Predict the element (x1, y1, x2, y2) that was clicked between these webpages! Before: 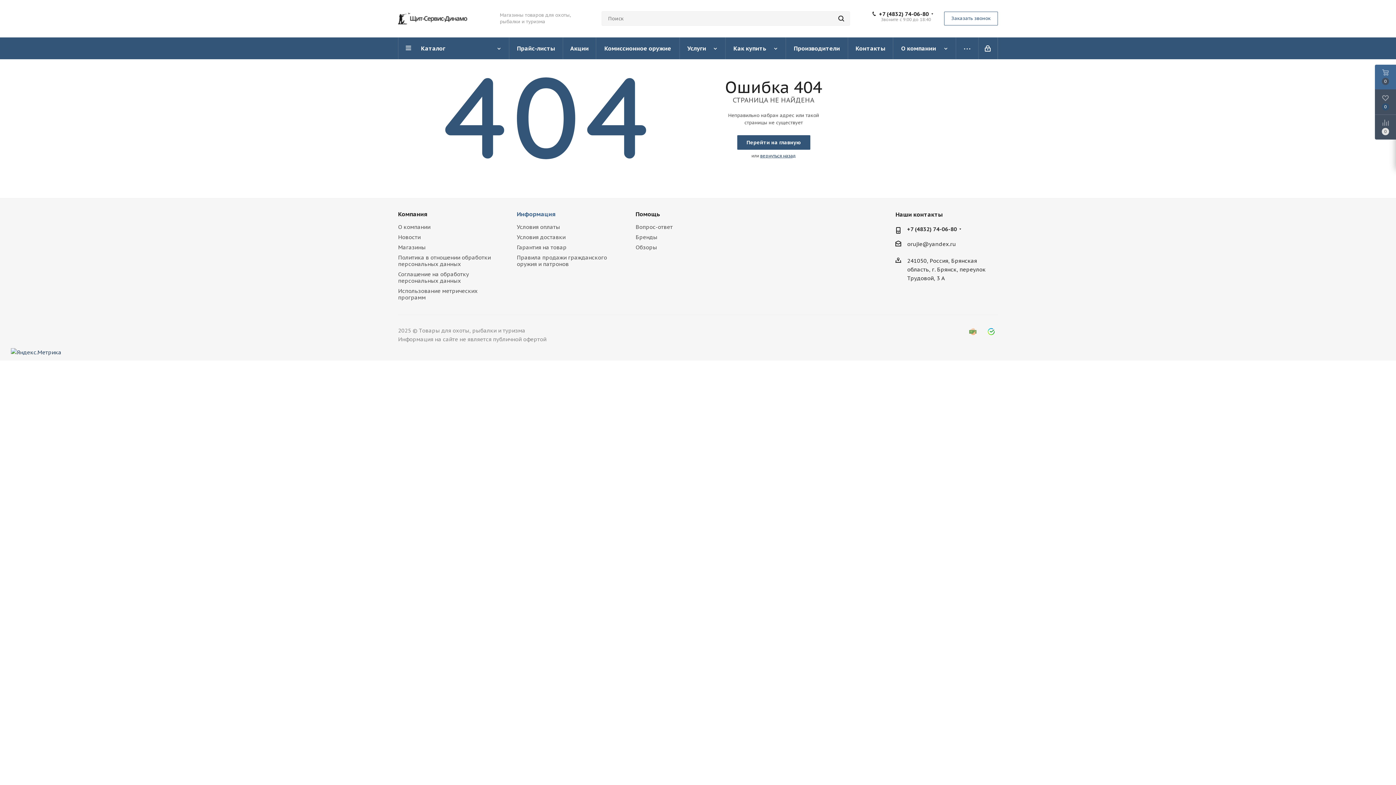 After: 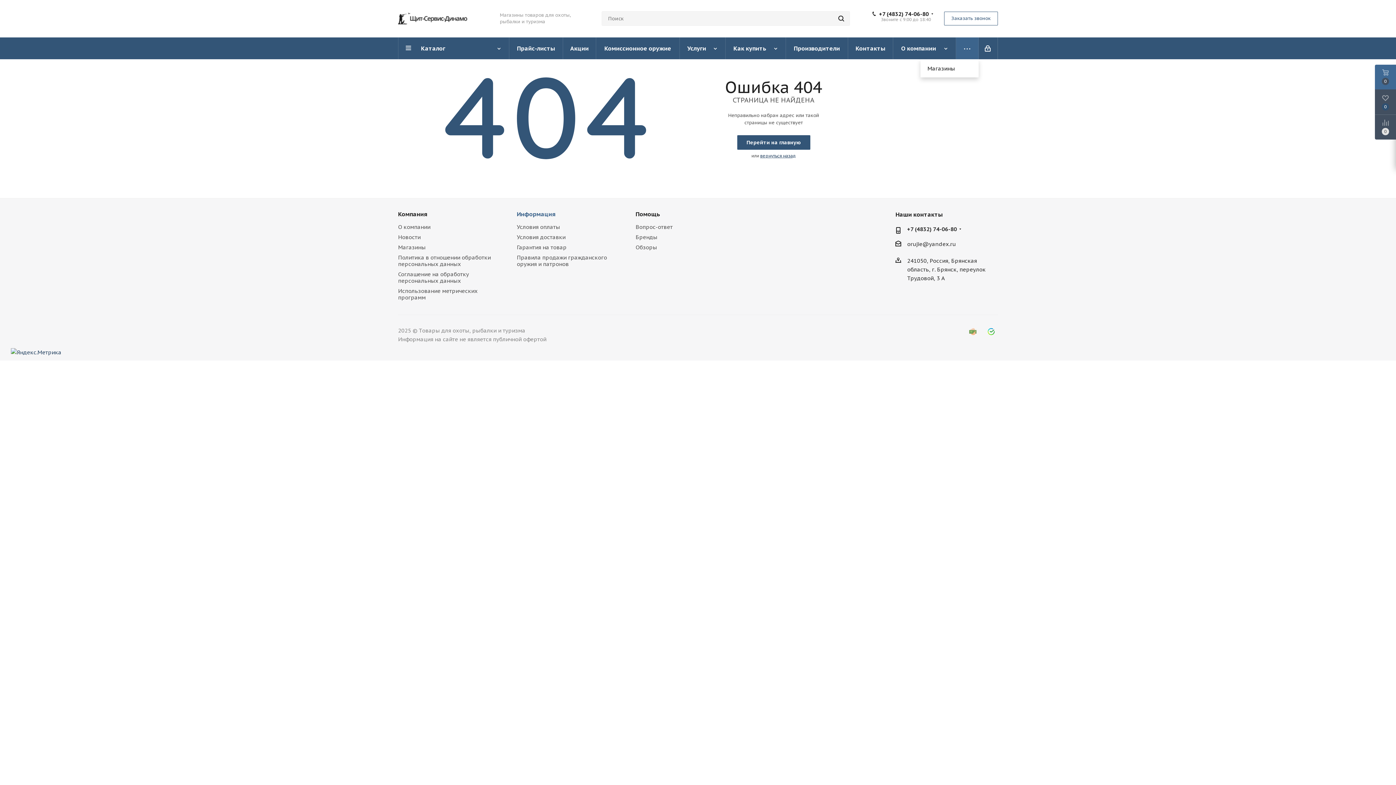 Action: label: Ещё bbox: (956, 37, 978, 59)